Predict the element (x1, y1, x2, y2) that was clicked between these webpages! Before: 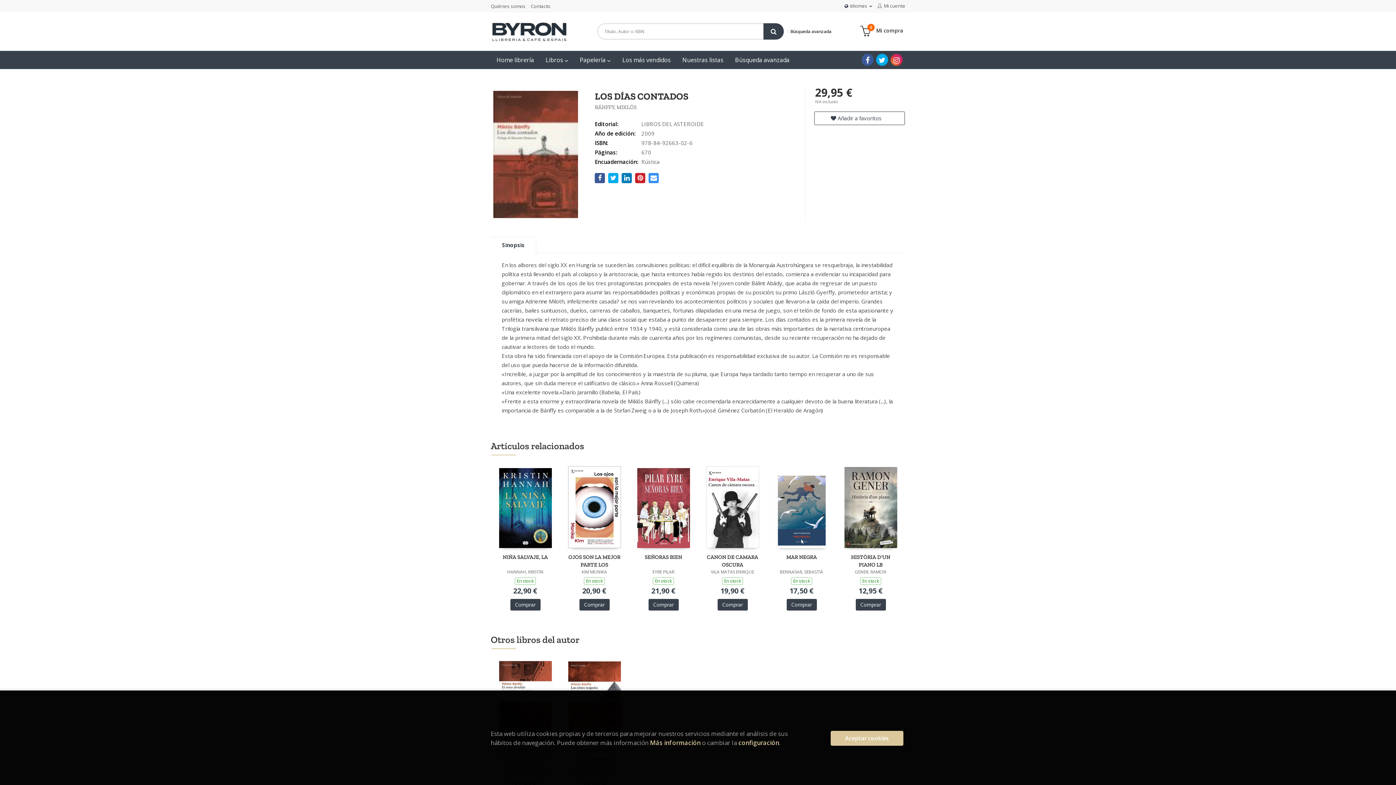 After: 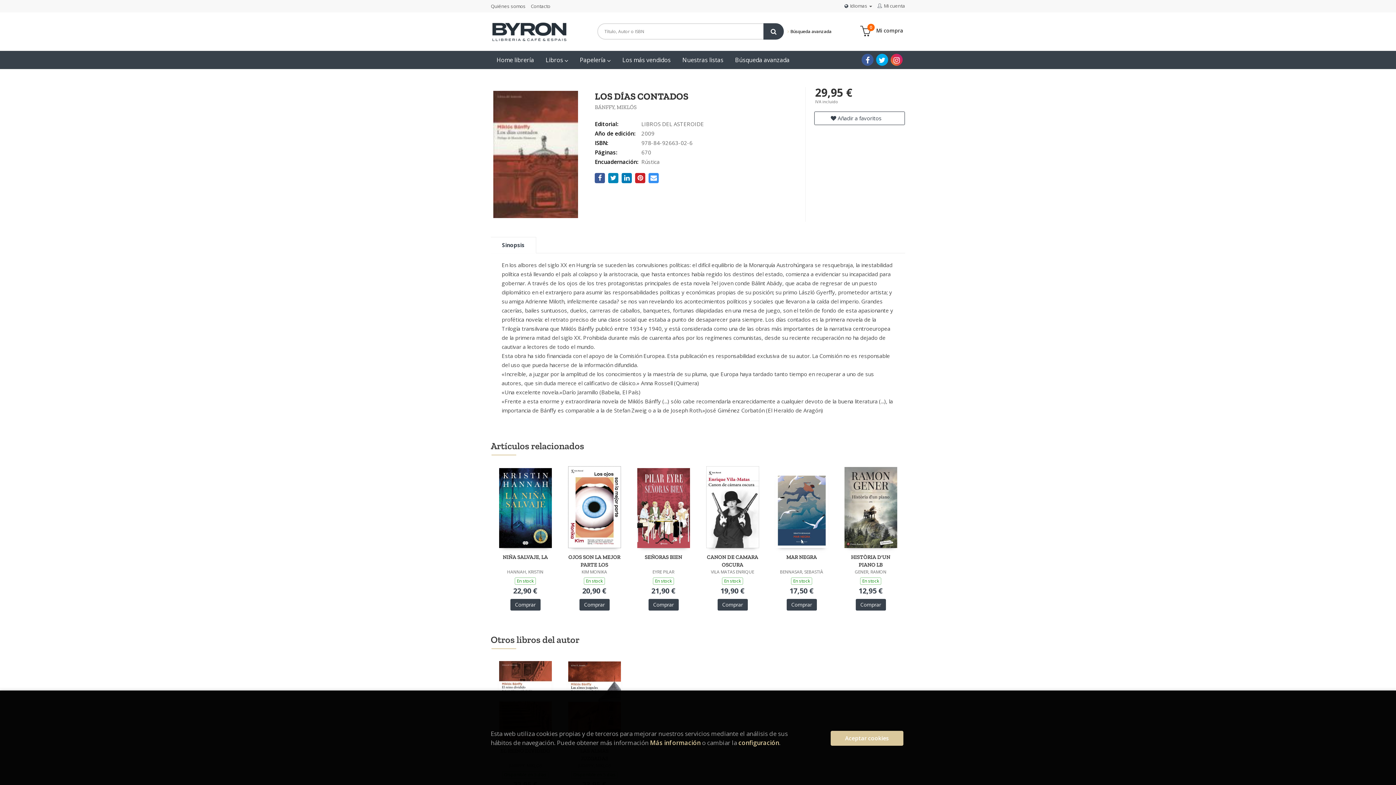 Action: bbox: (608, 172, 618, 183)